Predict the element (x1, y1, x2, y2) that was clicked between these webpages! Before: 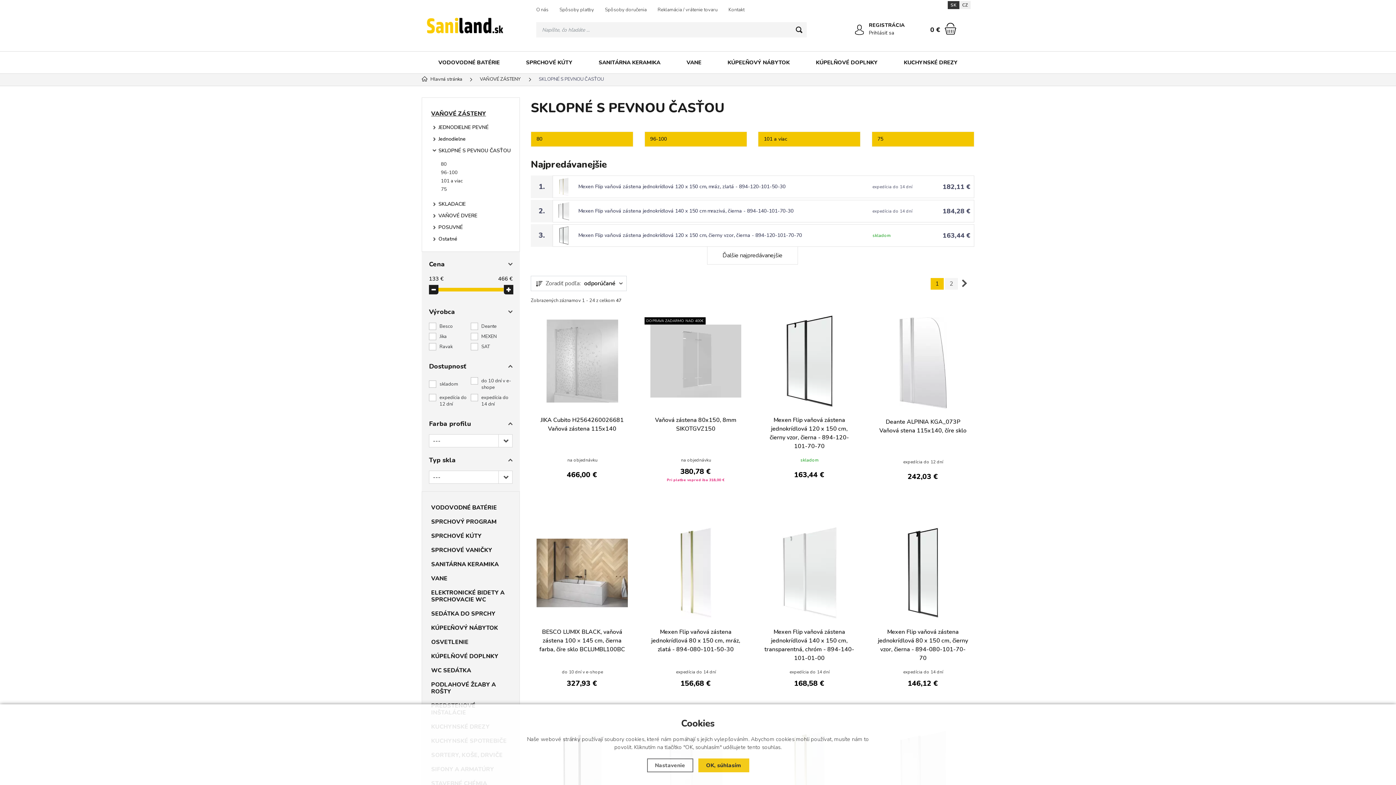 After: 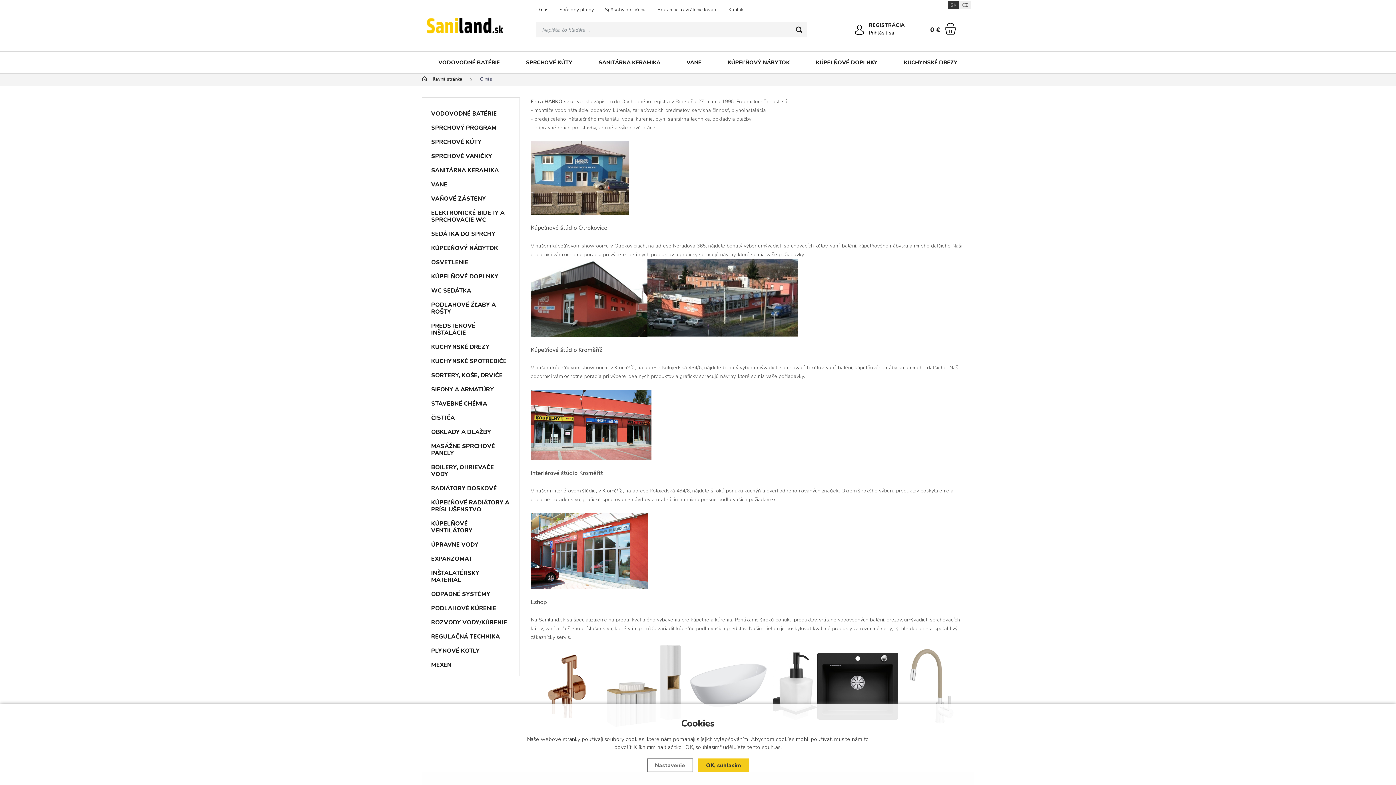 Action: label: O nás bbox: (536, 5, 548, 14)